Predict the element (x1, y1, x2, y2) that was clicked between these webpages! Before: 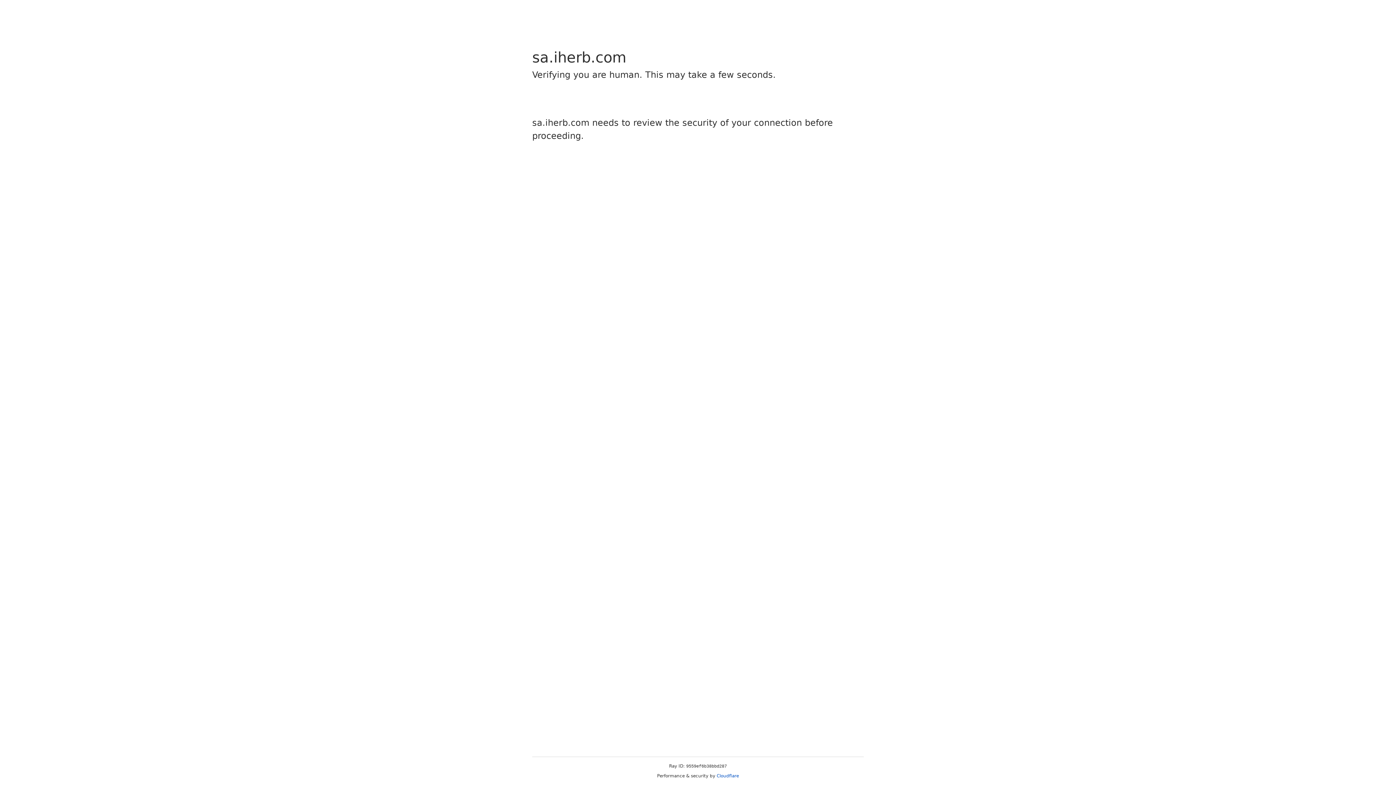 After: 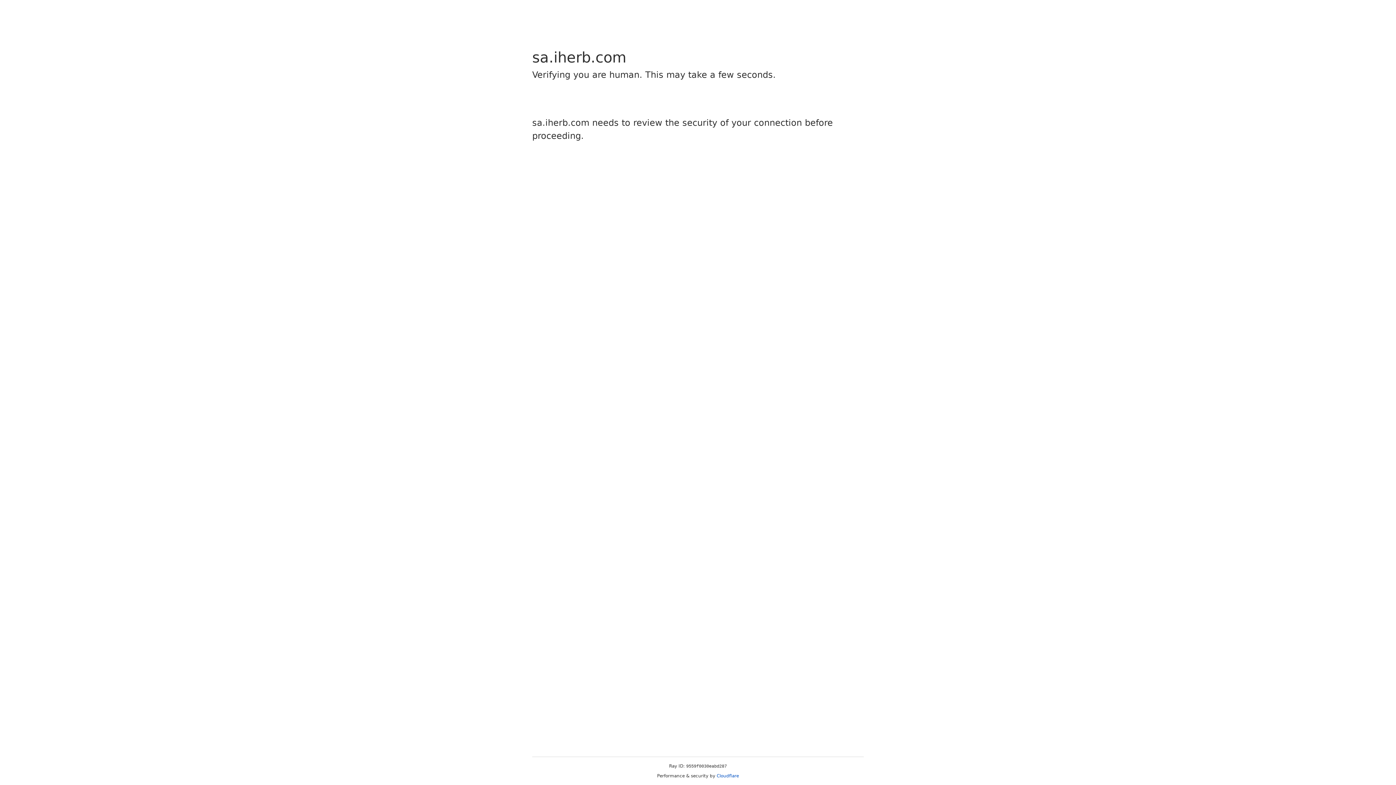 Action: bbox: (716, 773, 739, 778) label: Cloudflare